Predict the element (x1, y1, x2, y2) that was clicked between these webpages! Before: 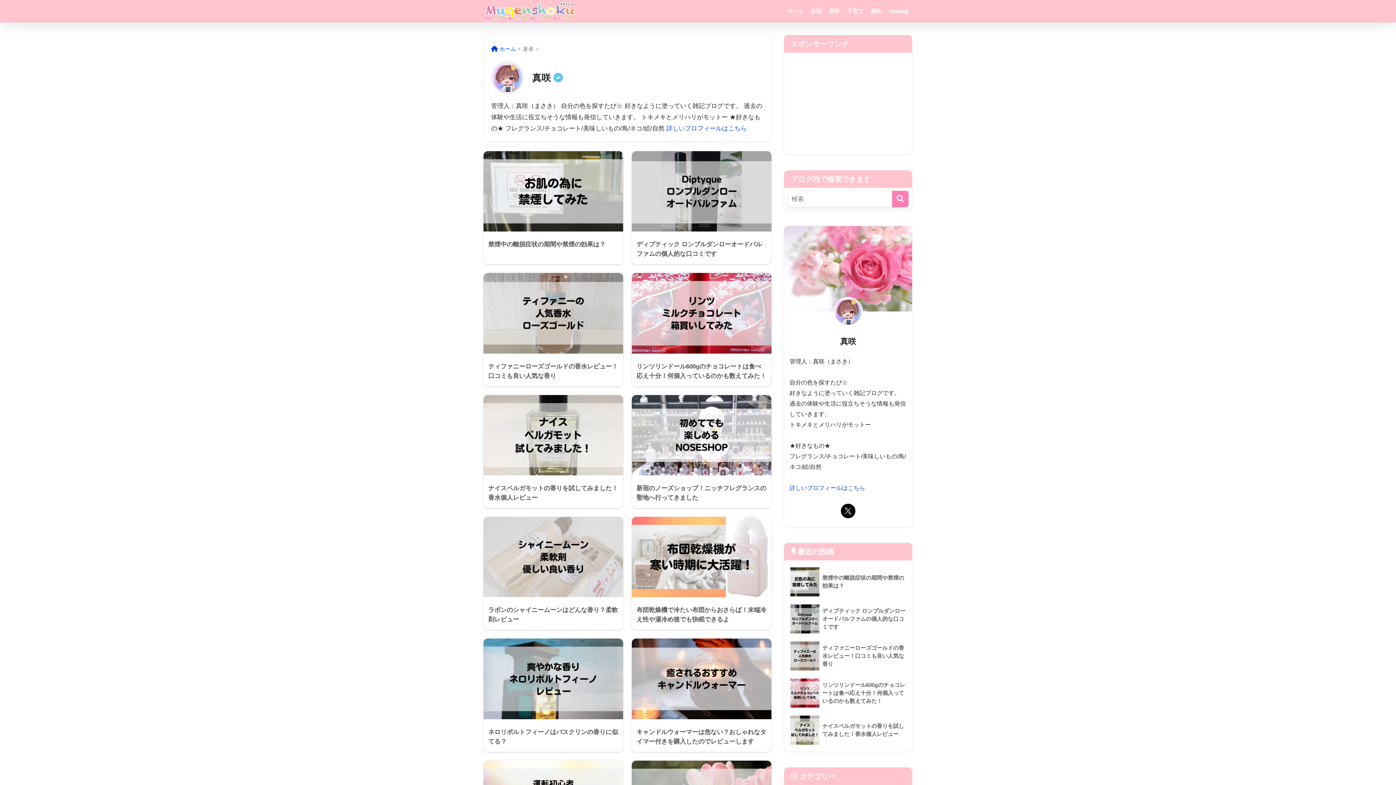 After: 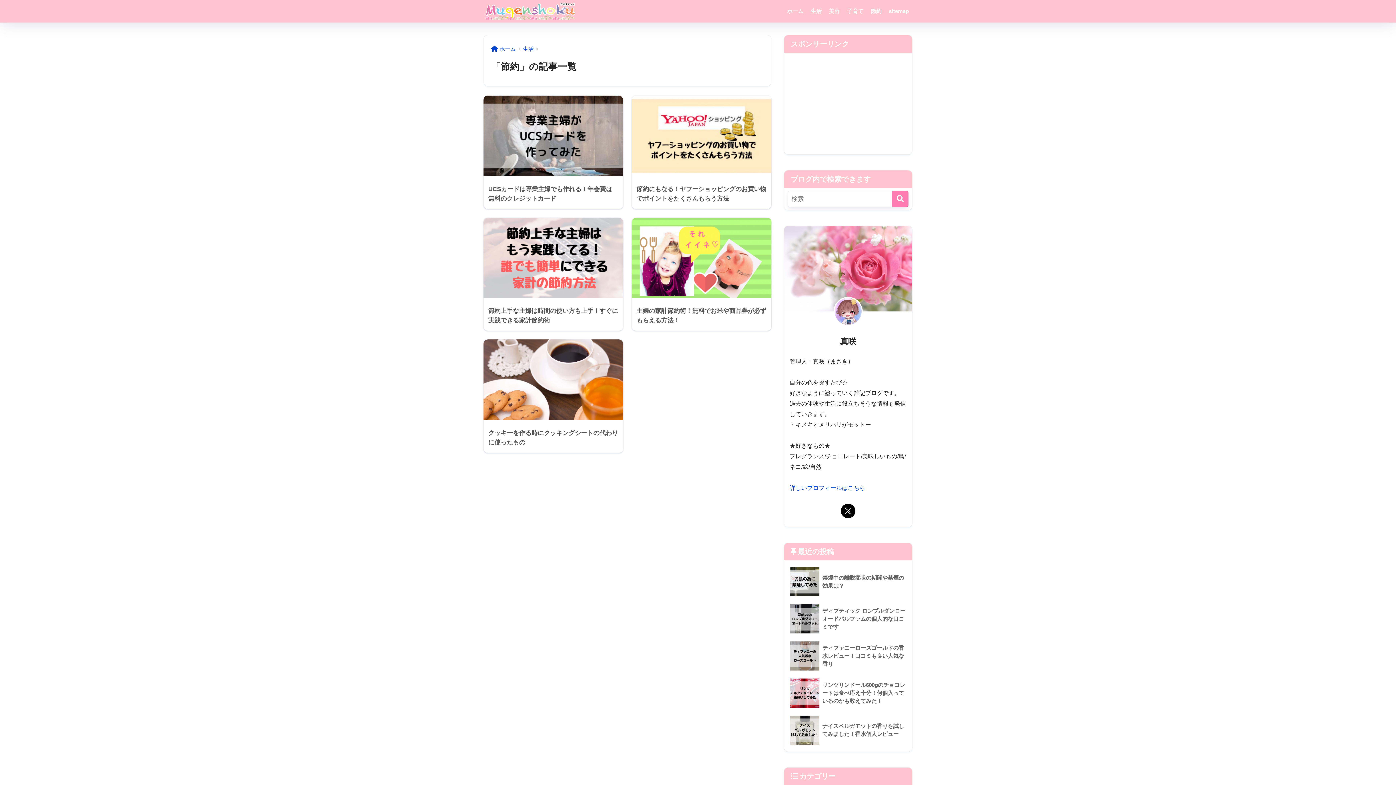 Action: bbox: (867, 0, 885, 22) label: 節約